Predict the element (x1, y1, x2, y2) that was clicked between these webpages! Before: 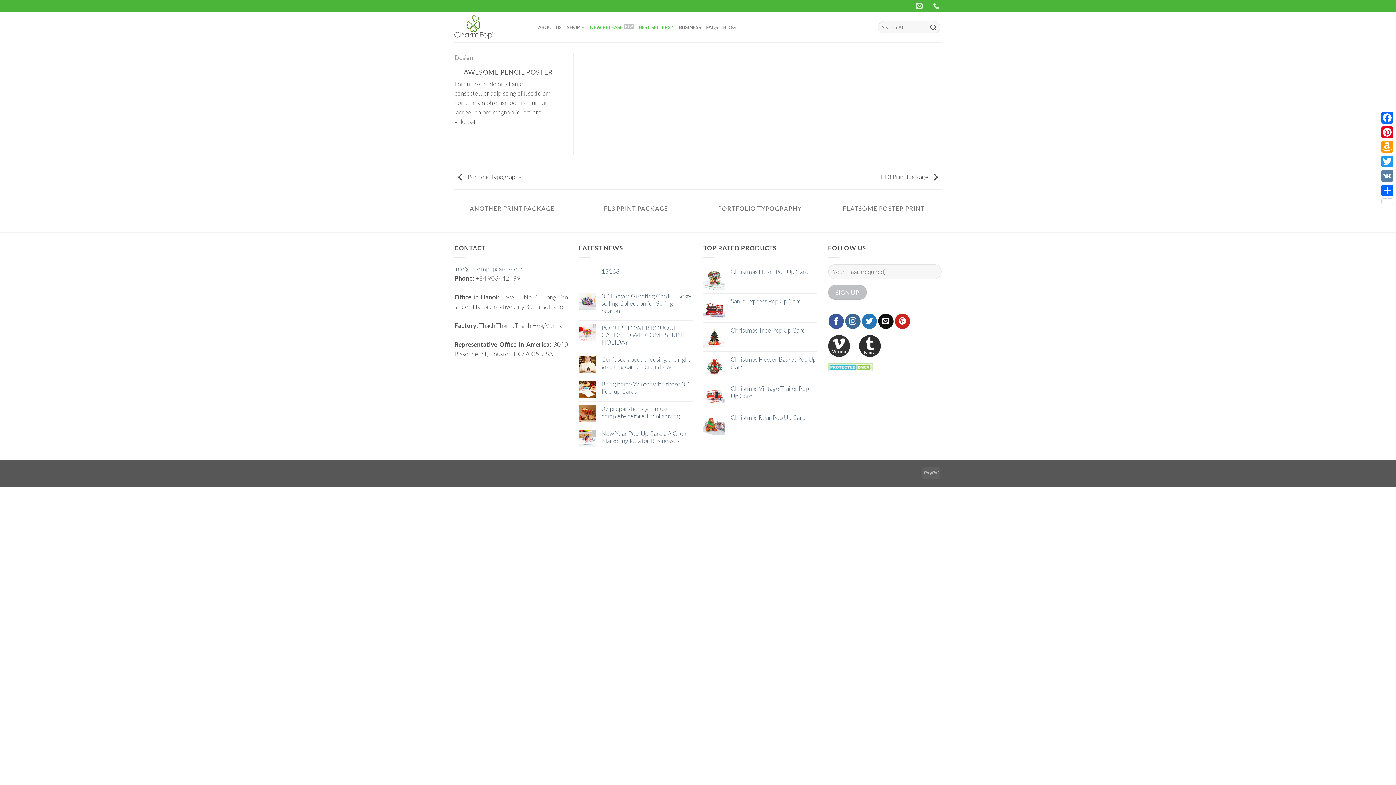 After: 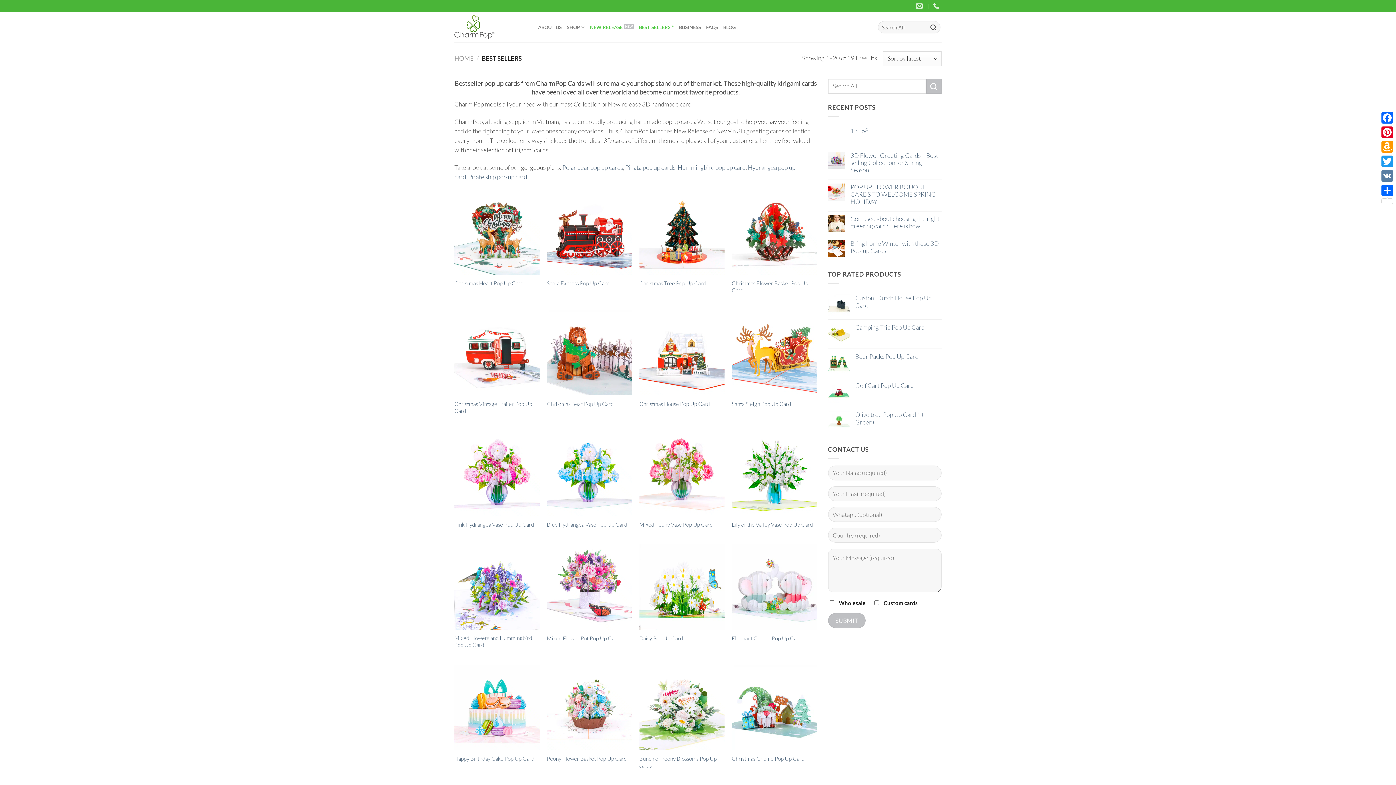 Action: label: BEST SELLERS * bbox: (639, 20, 673, 33)